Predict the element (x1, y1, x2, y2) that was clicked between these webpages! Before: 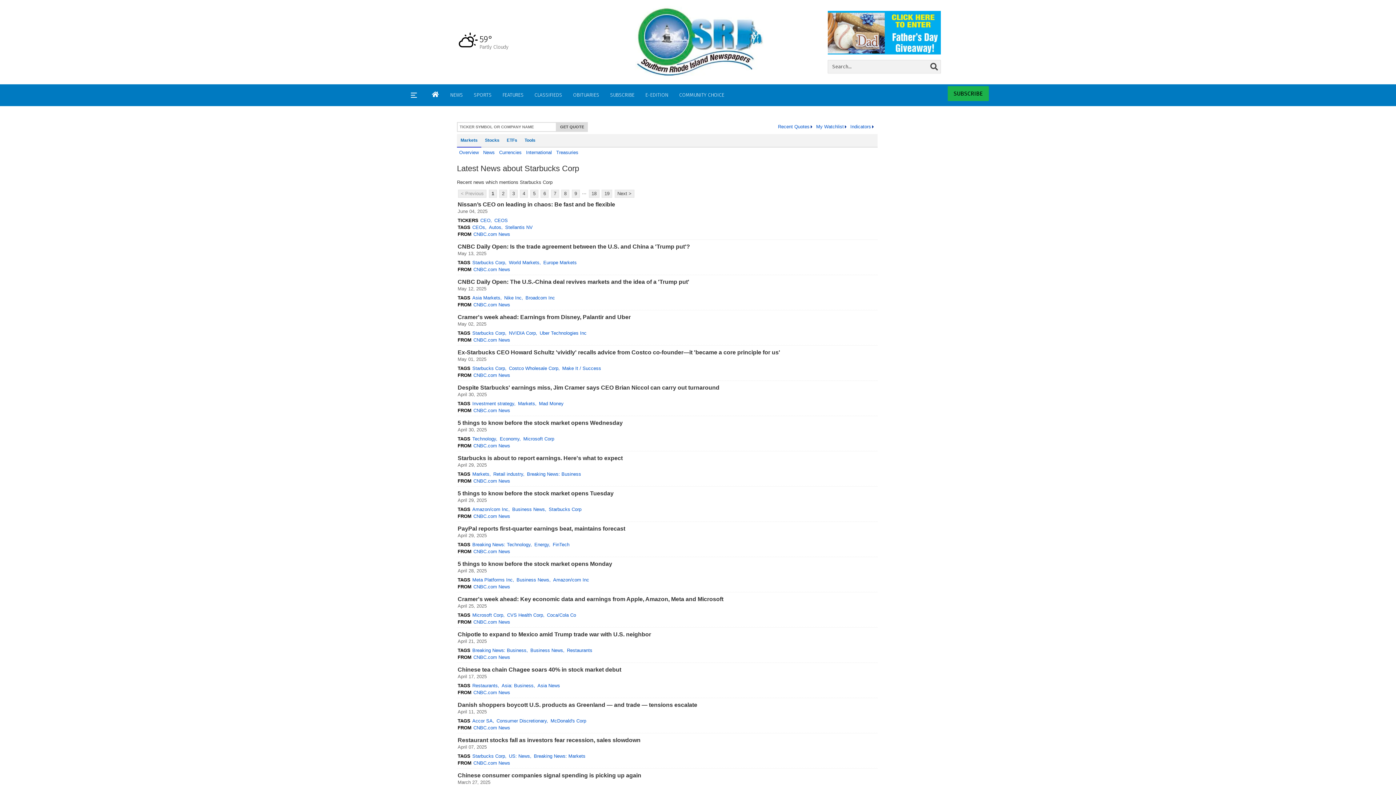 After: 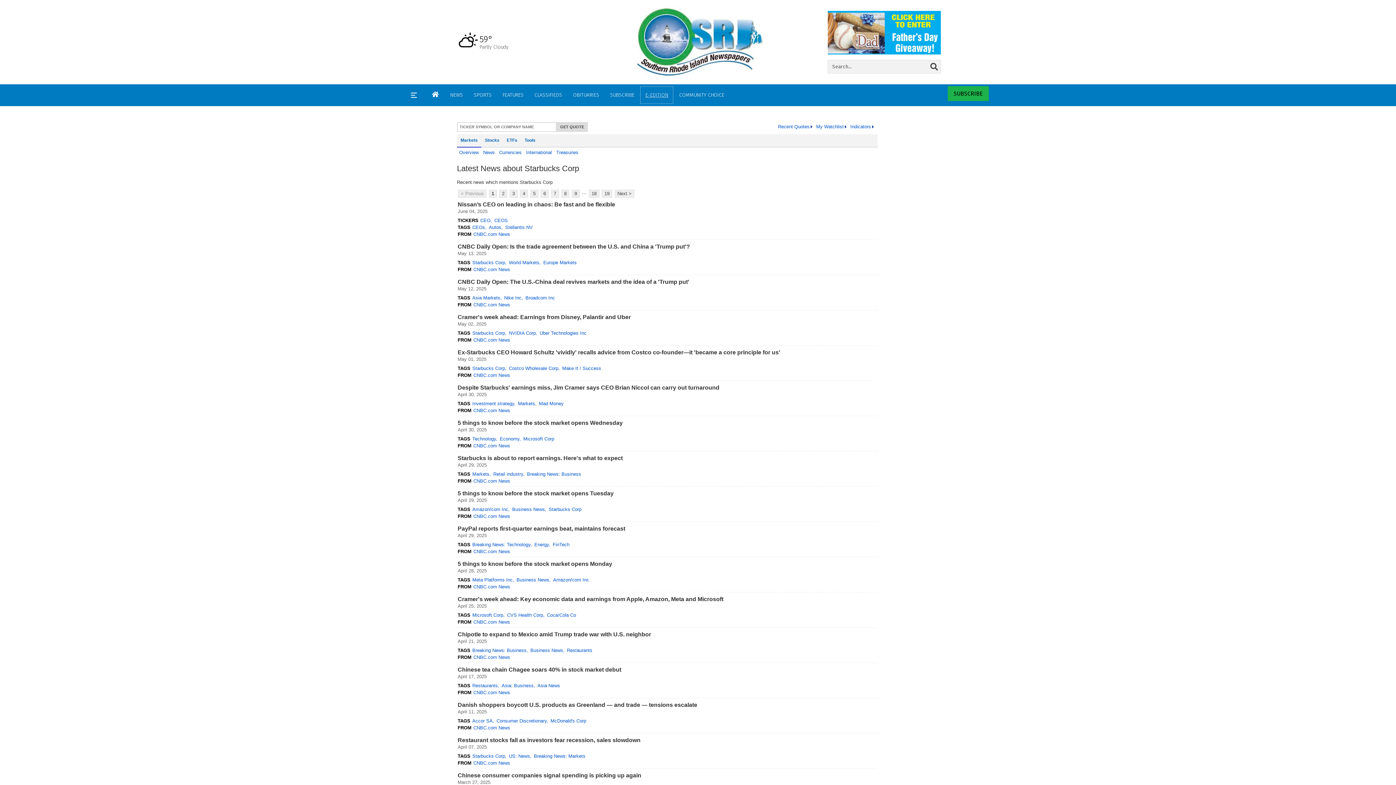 Action: bbox: (640, 86, 673, 104) label: E-EDITION